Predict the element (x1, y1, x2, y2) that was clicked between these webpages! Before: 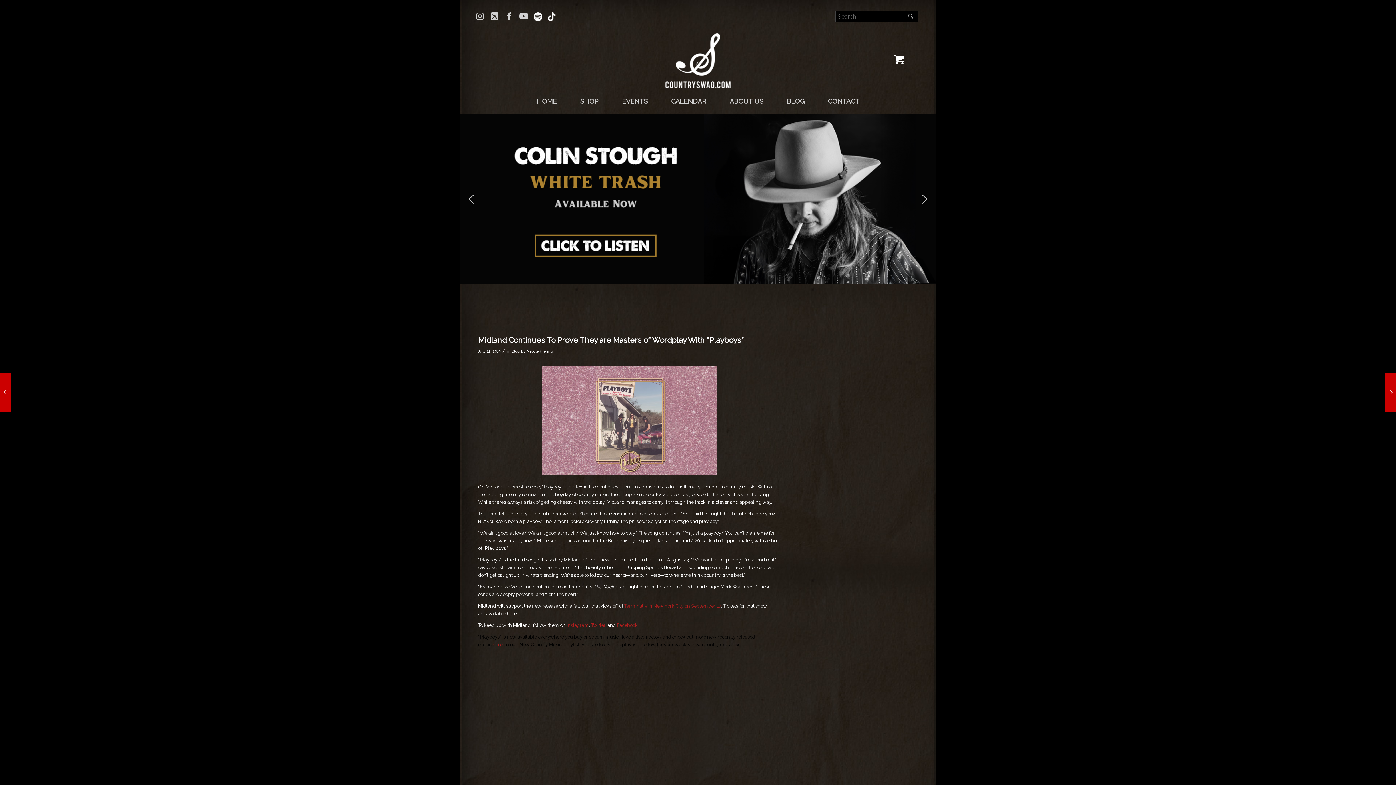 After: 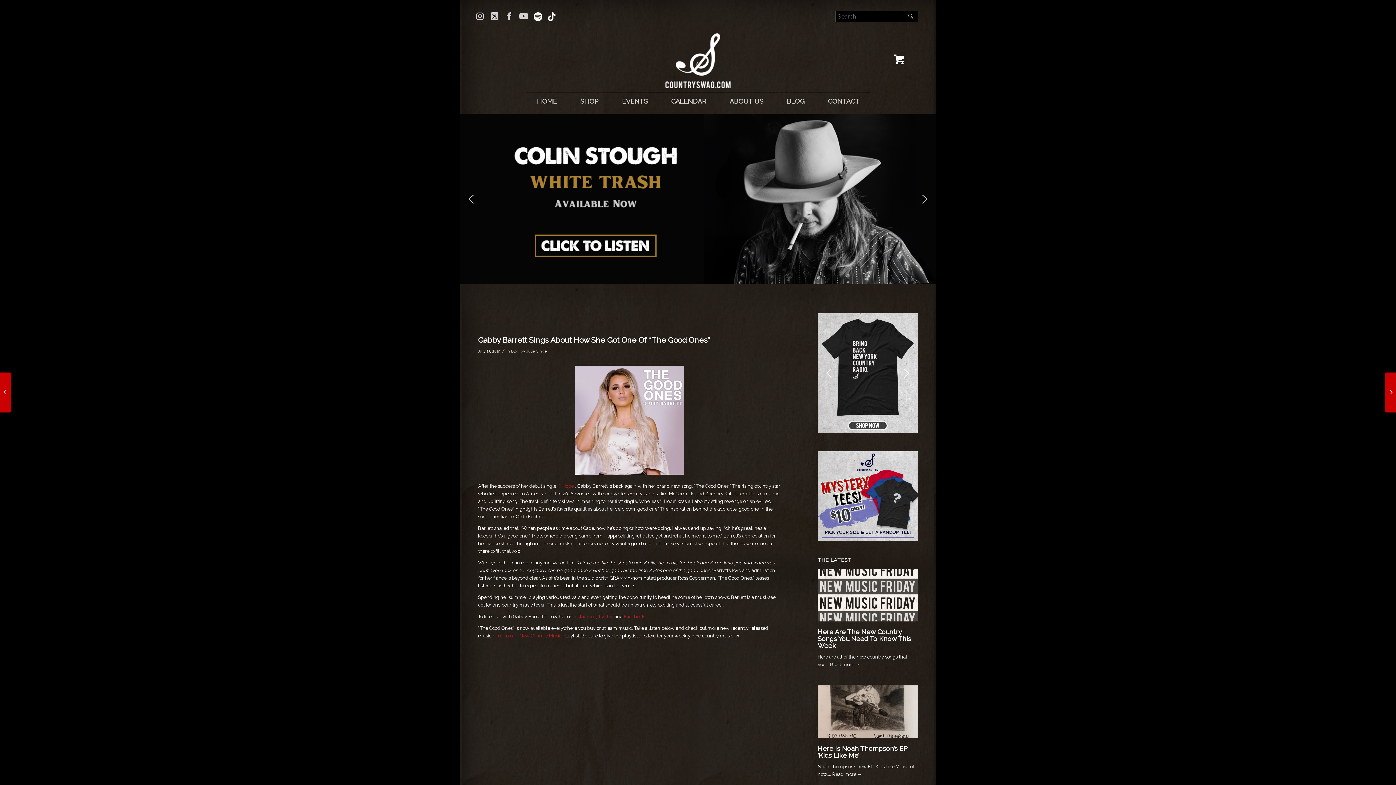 Action: bbox: (1385, 372, 1396, 412) label: 	Gabby Barrett Sings About How She Got One Of “The Good Ones”